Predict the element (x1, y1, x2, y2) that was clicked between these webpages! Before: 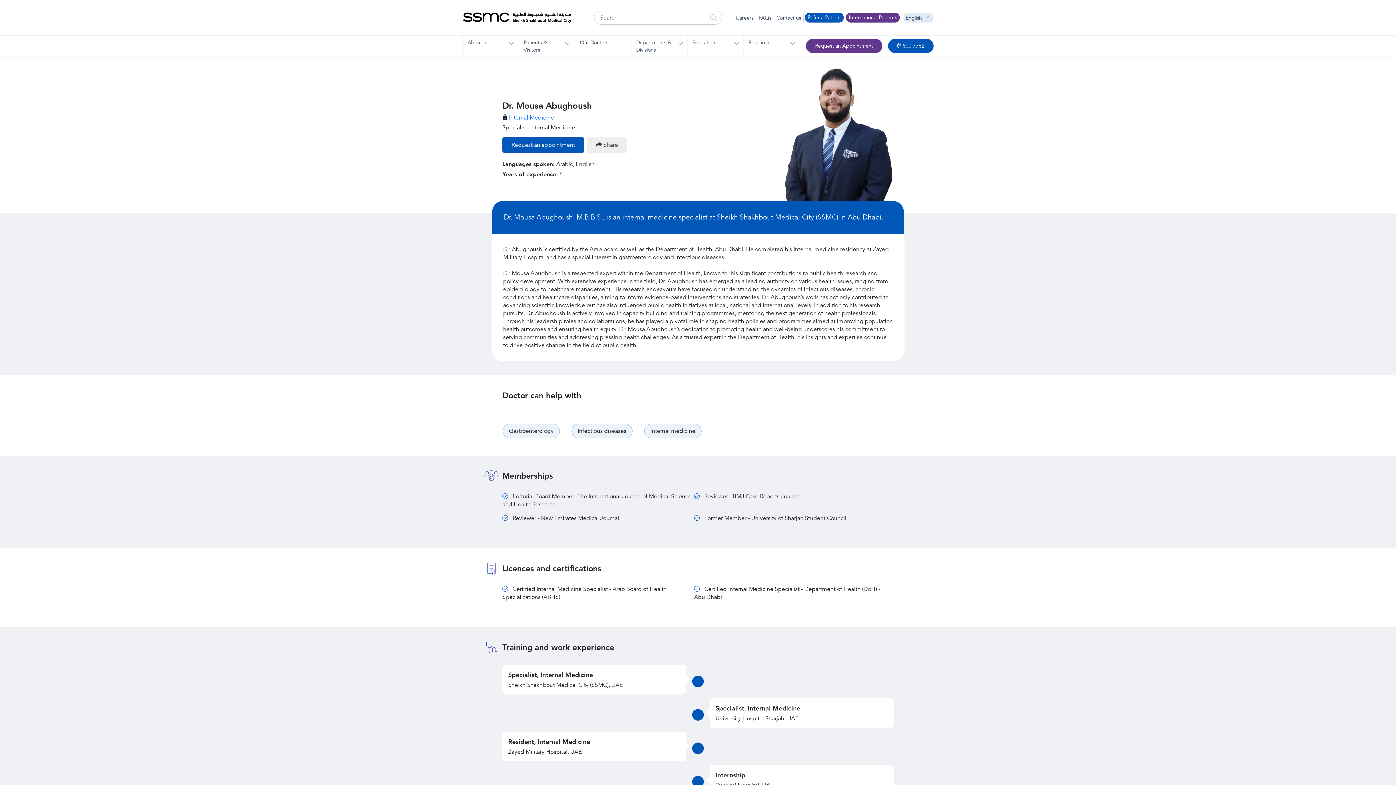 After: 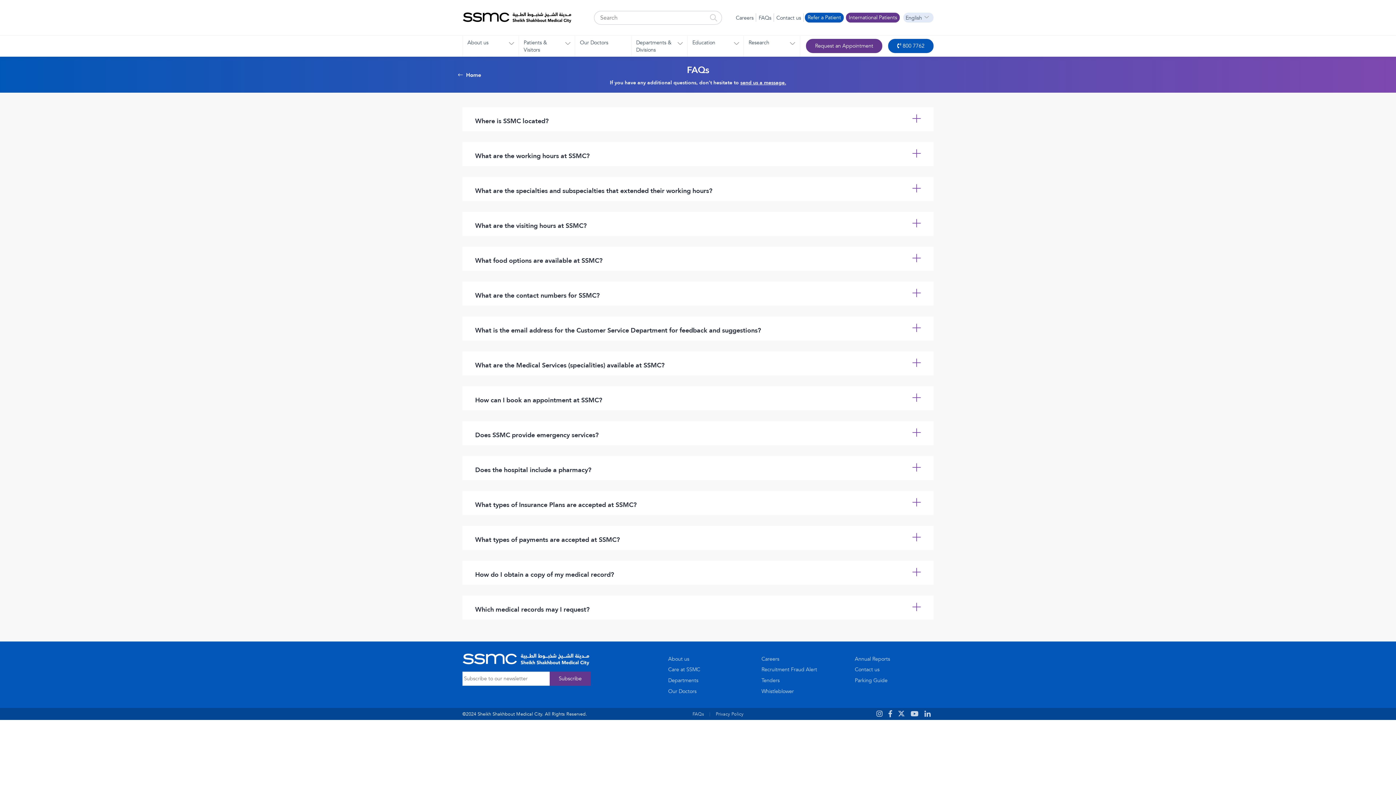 Action: label: FAQs bbox: (756, 13, 774, 21)